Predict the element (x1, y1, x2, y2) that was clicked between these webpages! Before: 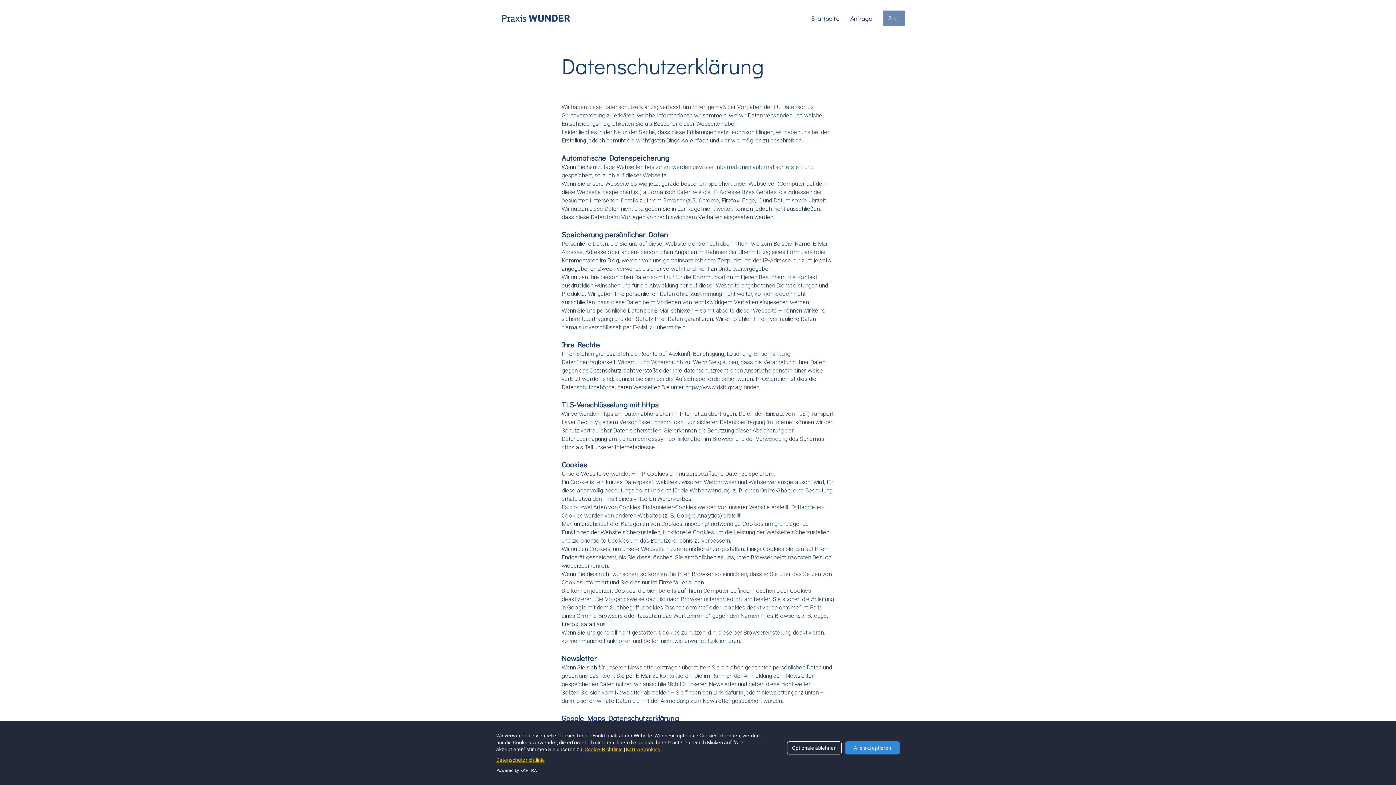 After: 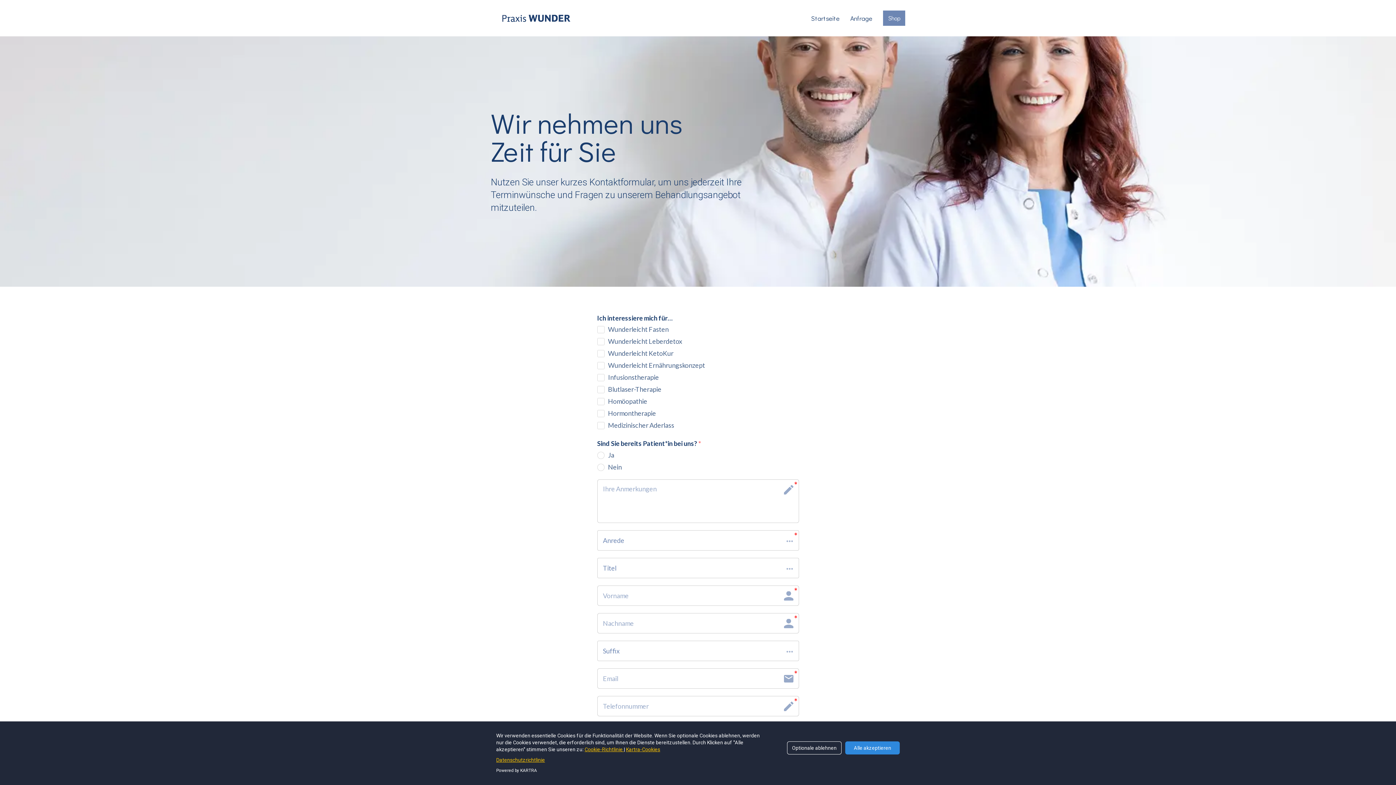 Action: label: Anfrage bbox: (845, 10, 877, 25)